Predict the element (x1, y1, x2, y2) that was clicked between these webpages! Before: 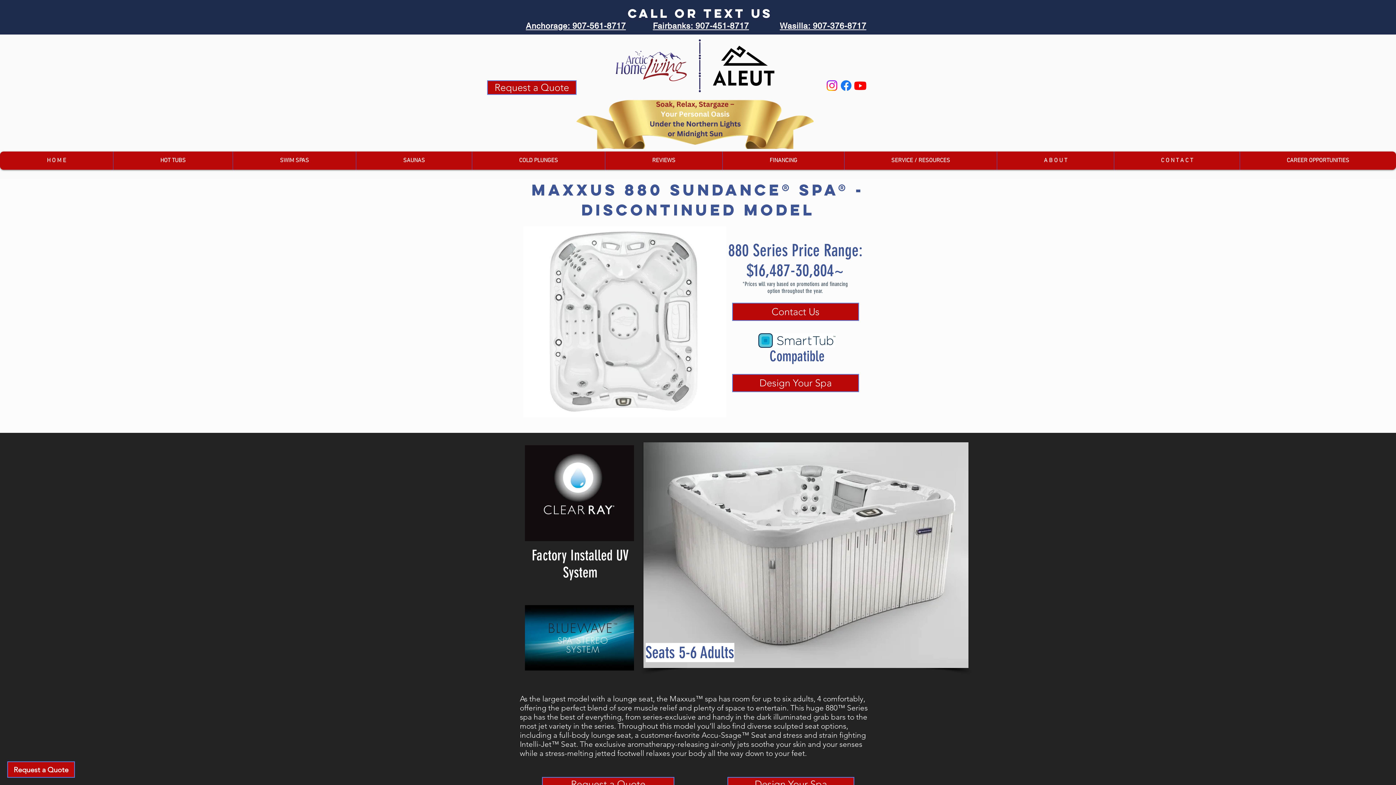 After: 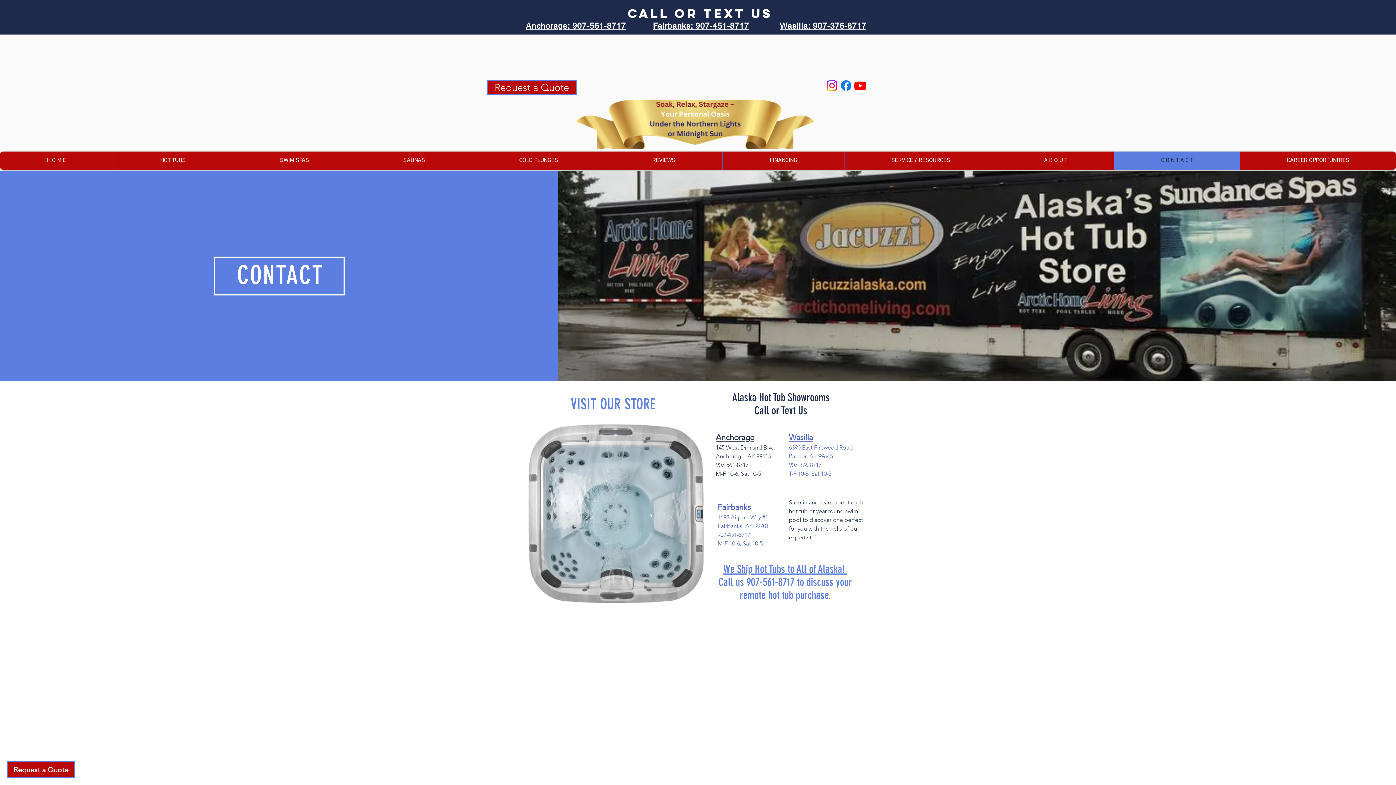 Action: label: C O N T A C T bbox: (1114, 151, 1240, 169)